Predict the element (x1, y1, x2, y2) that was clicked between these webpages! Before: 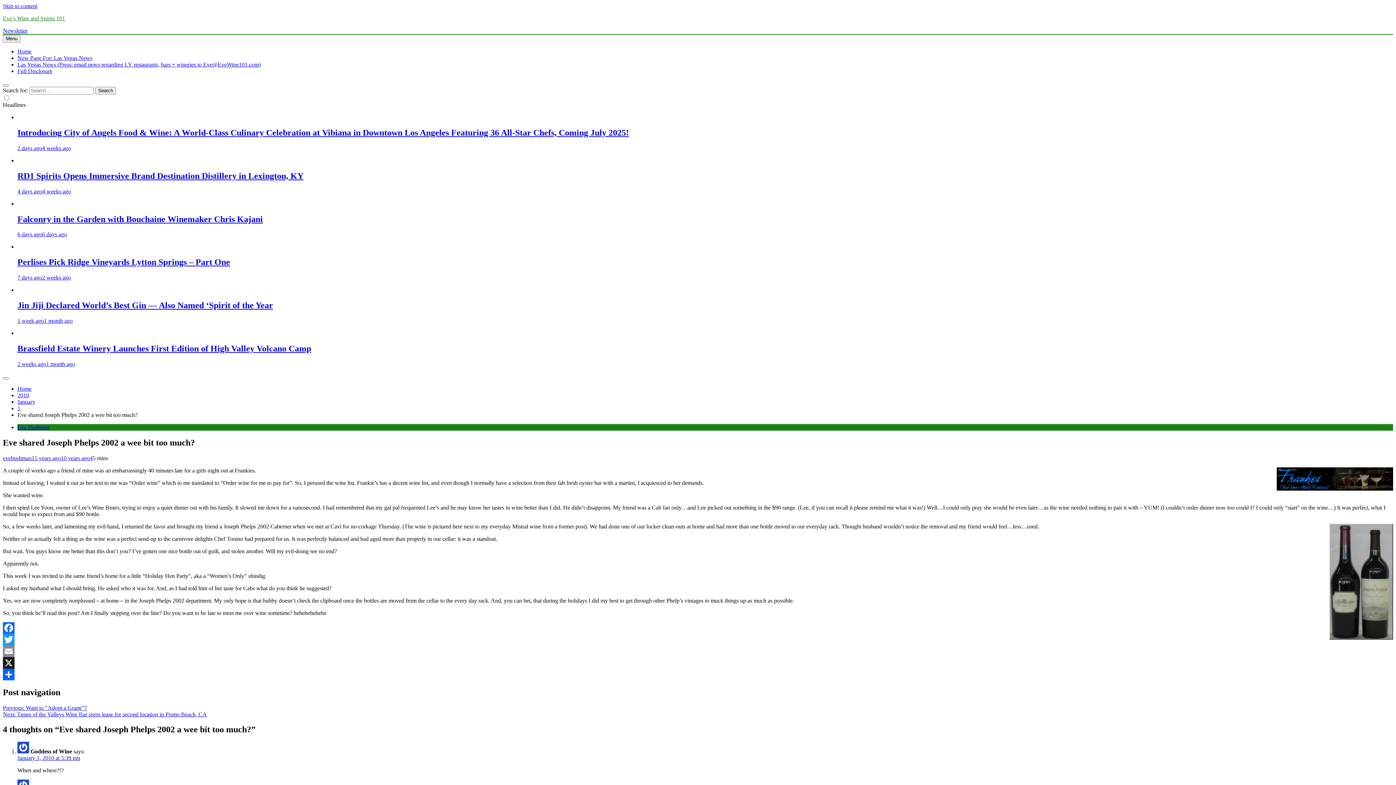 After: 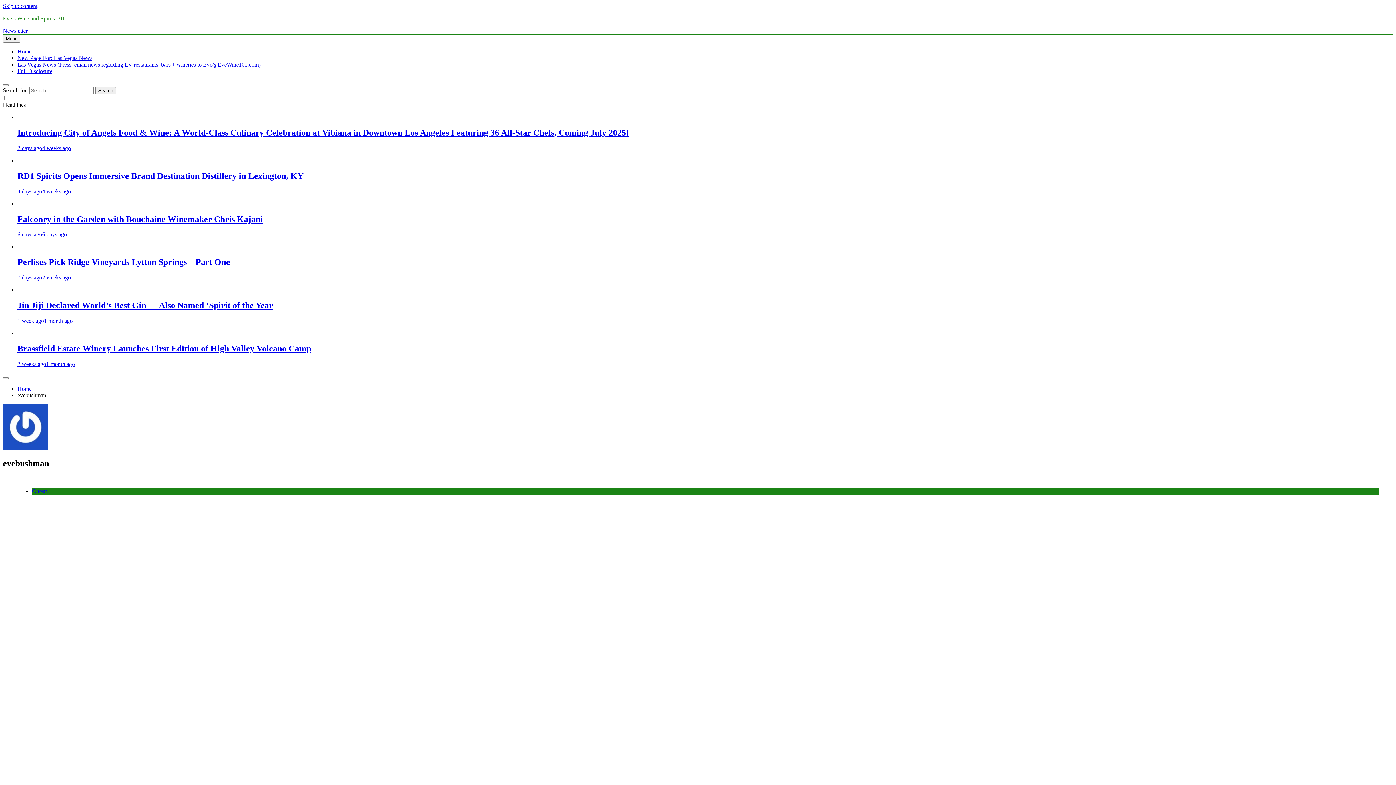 Action: bbox: (2, 455, 31, 461) label: evebushman